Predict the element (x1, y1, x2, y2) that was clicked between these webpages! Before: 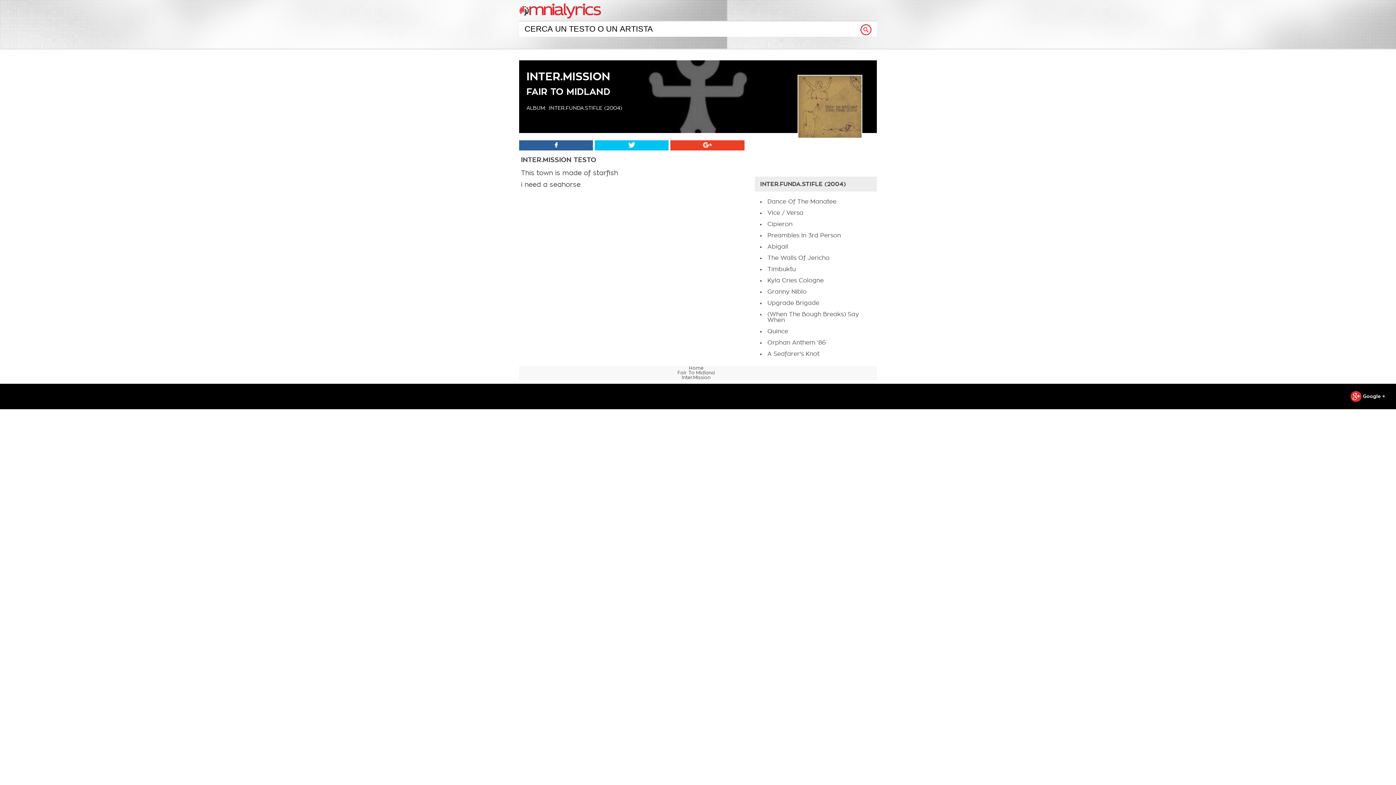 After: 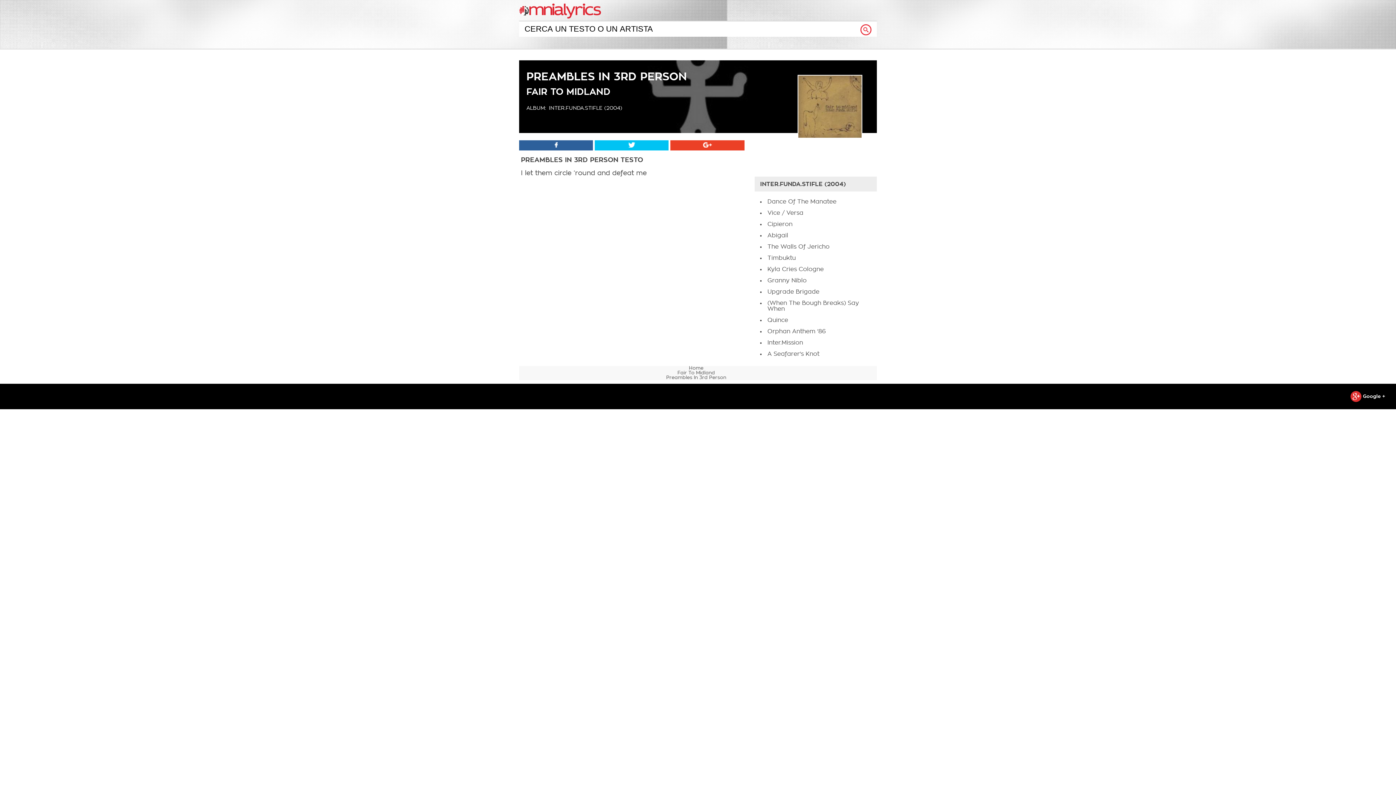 Action: bbox: (767, 232, 841, 238) label: Preambles In 3rd Person